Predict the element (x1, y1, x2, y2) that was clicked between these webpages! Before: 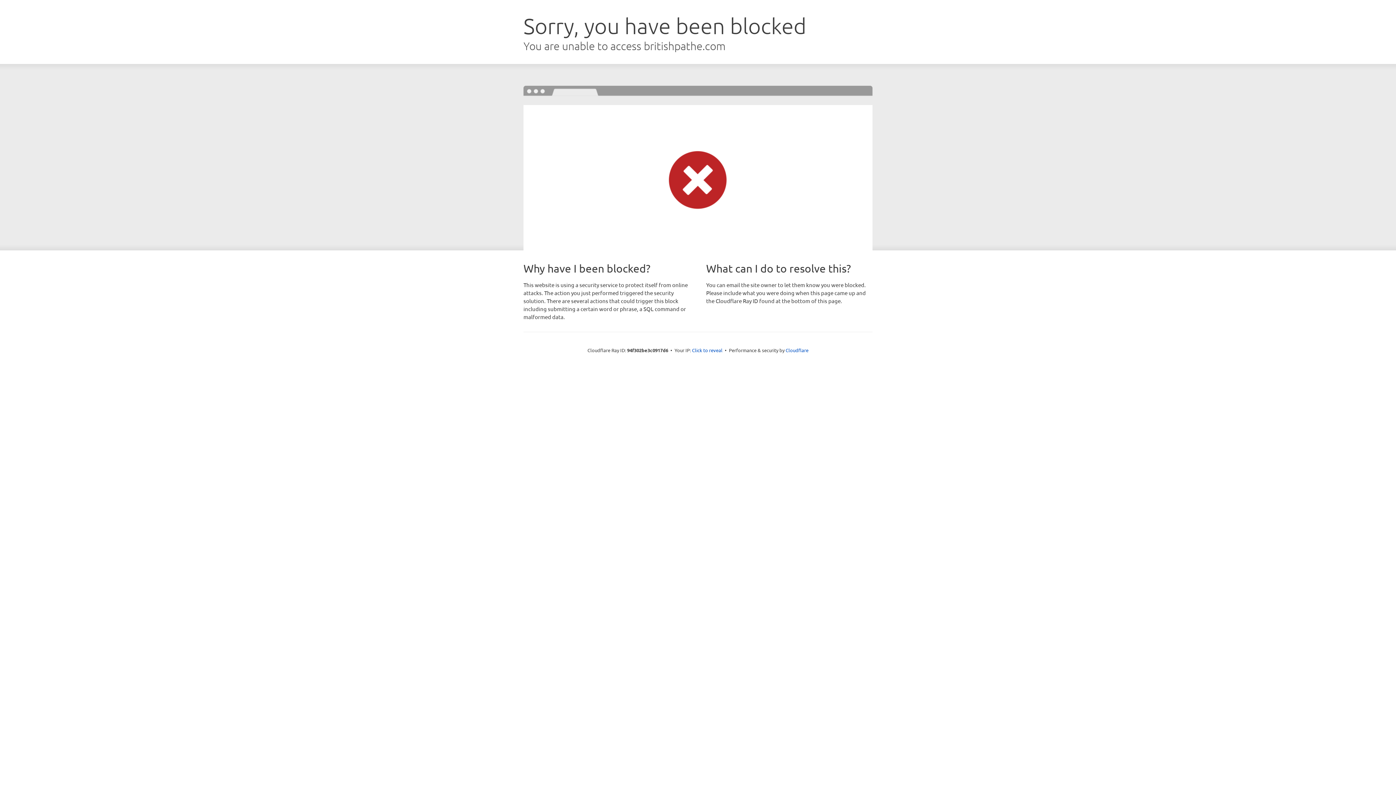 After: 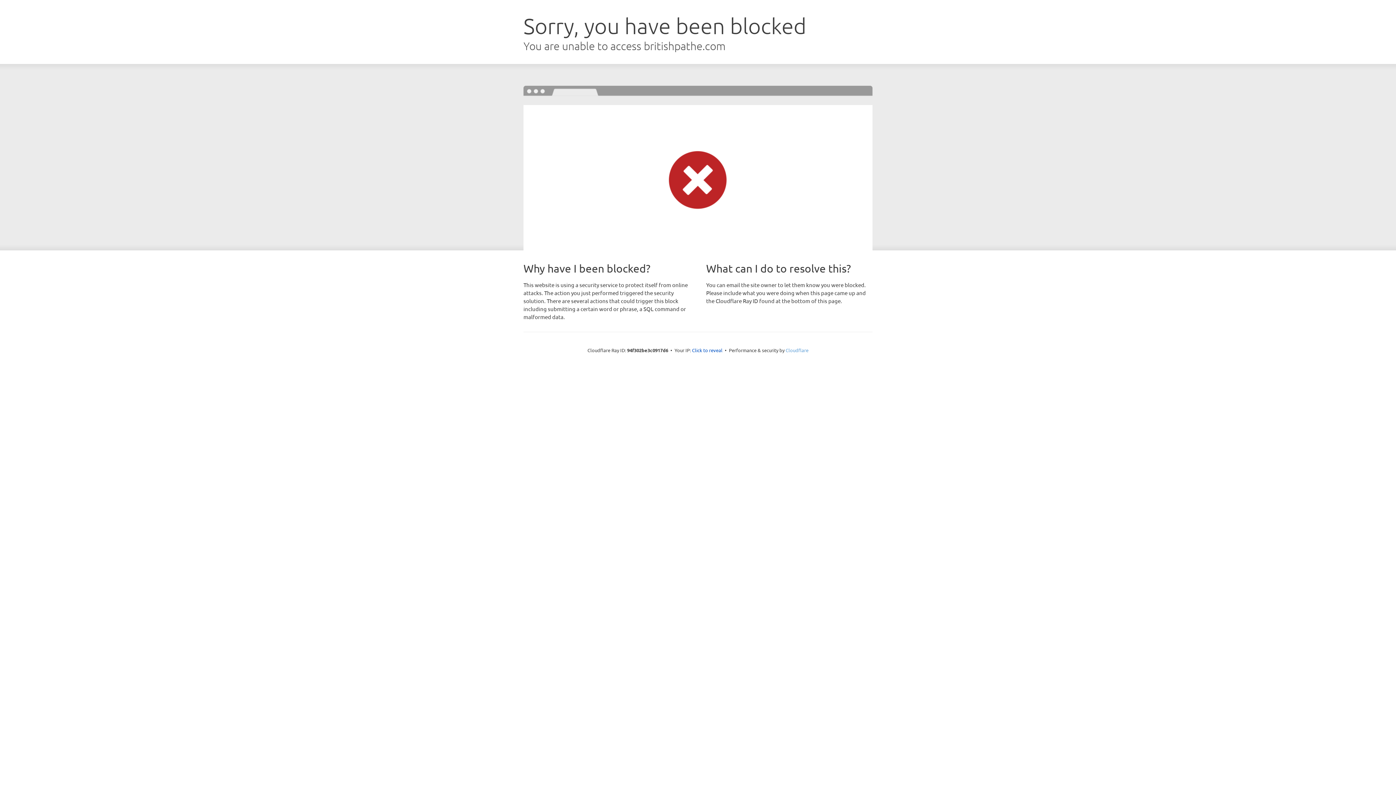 Action: bbox: (785, 347, 808, 353) label: Cloudflare